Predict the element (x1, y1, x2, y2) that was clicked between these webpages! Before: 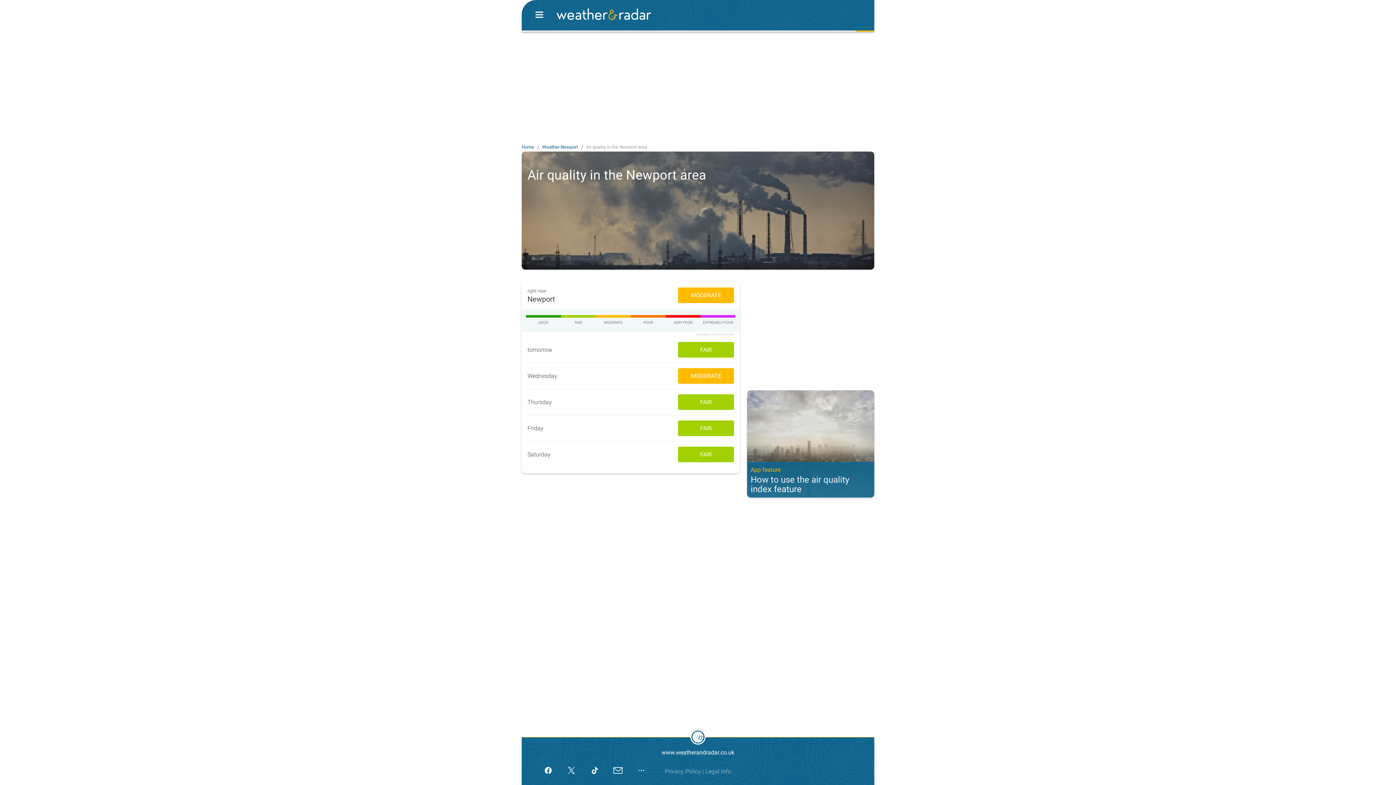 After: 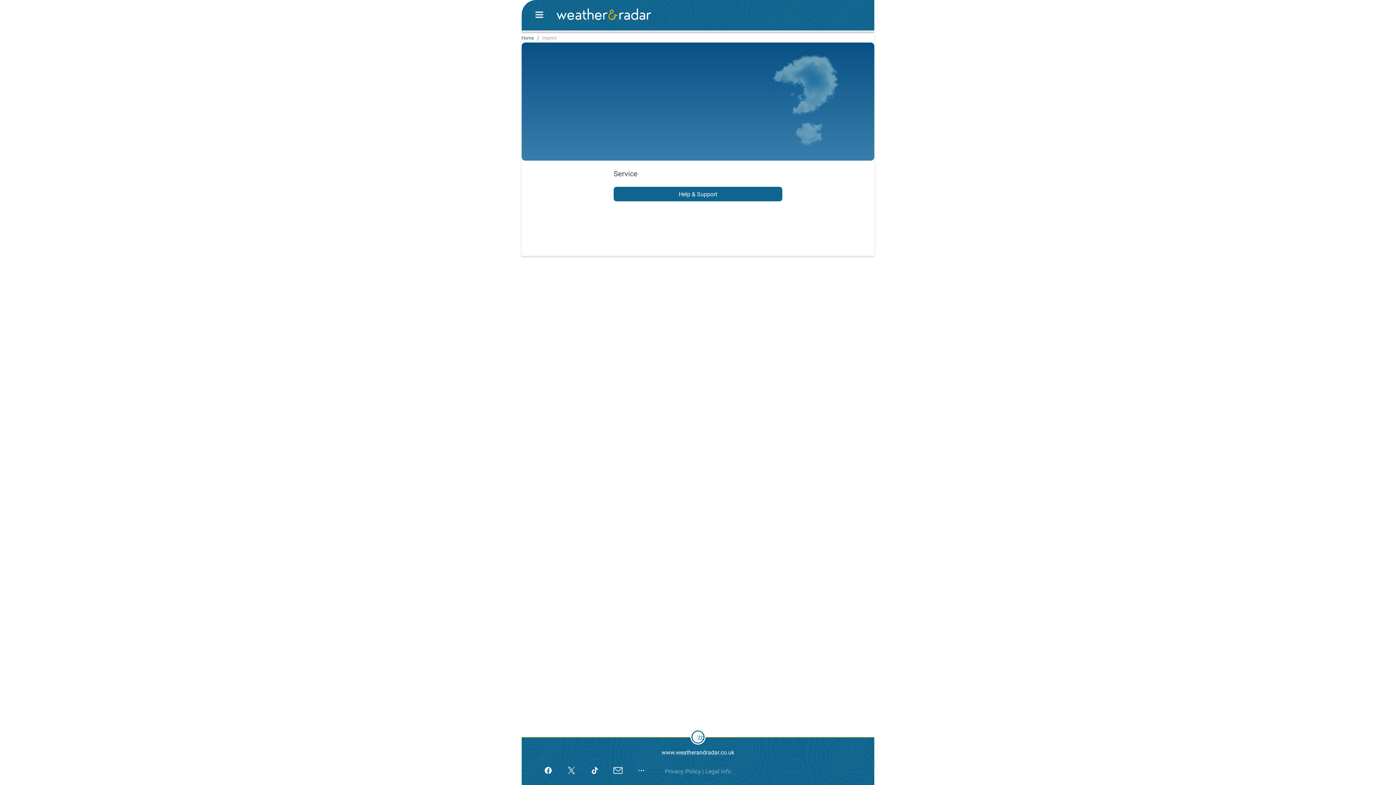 Action: bbox: (609, 762, 626, 781)